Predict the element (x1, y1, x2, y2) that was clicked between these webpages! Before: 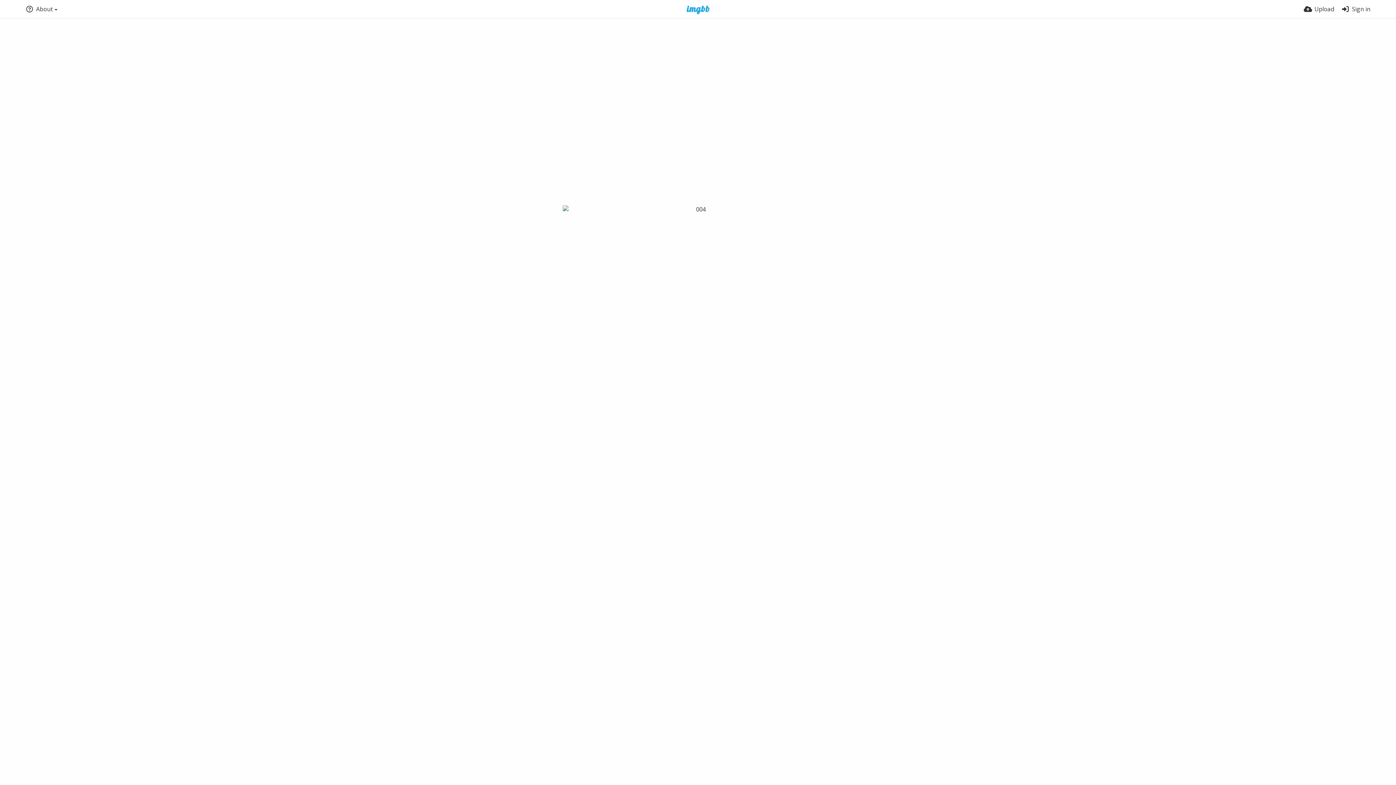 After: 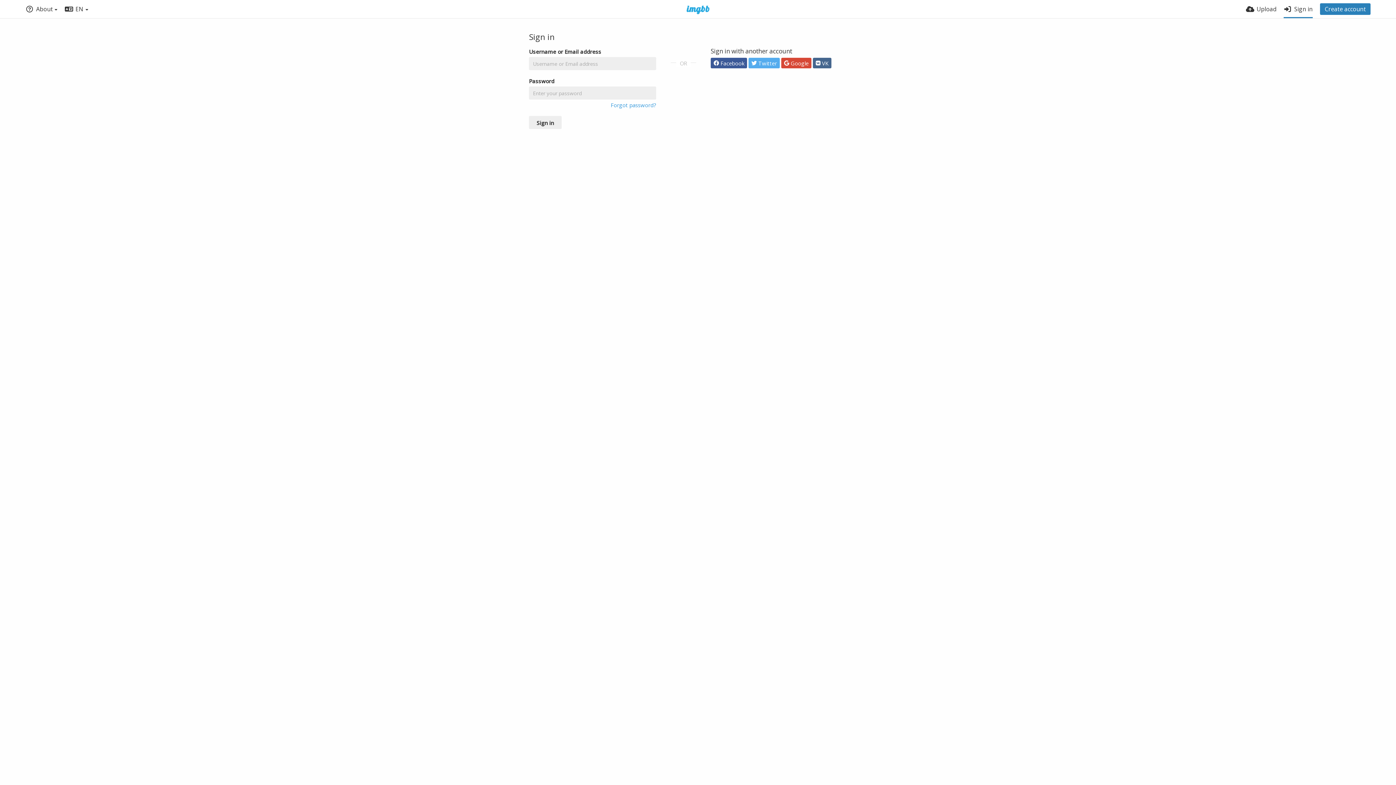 Action: label: Sign in bbox: (1341, 0, 1370, 18)